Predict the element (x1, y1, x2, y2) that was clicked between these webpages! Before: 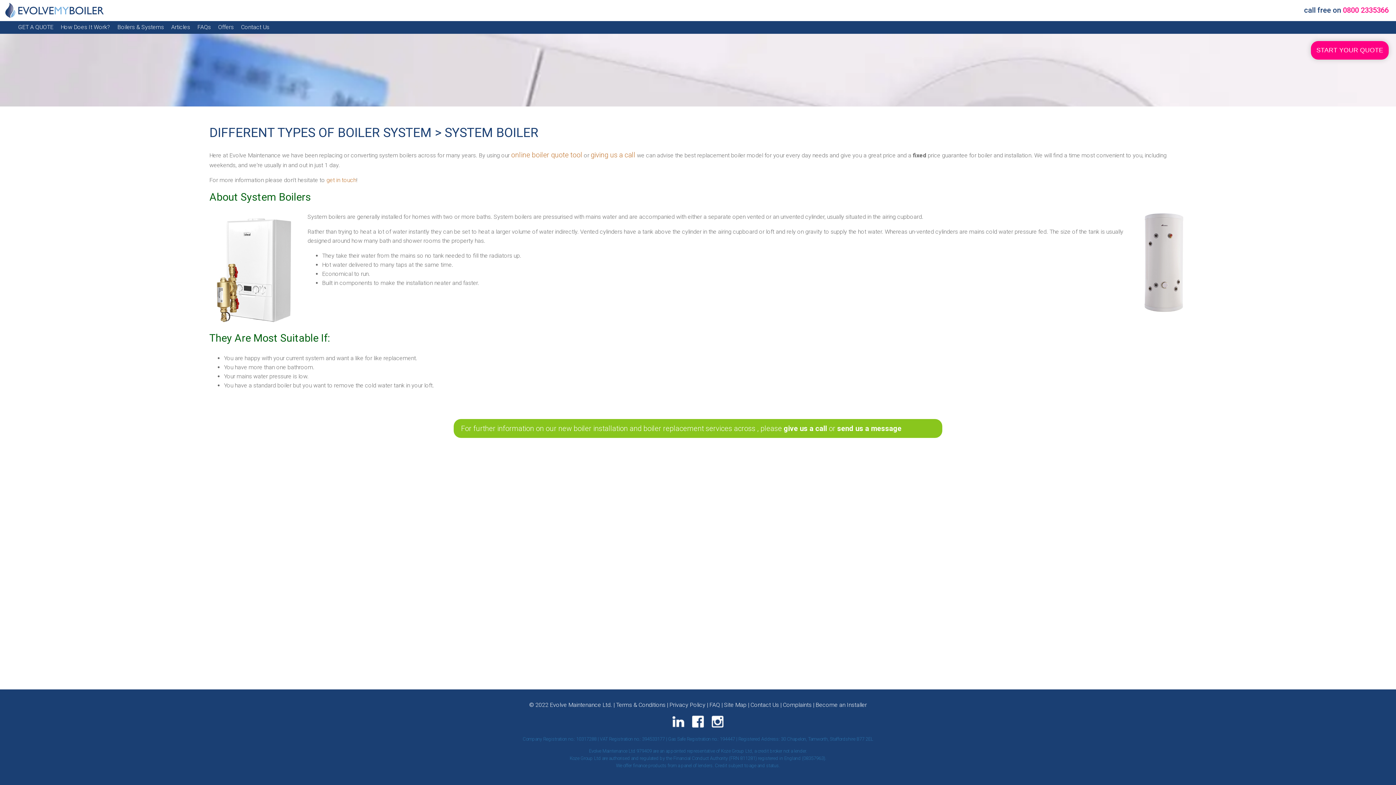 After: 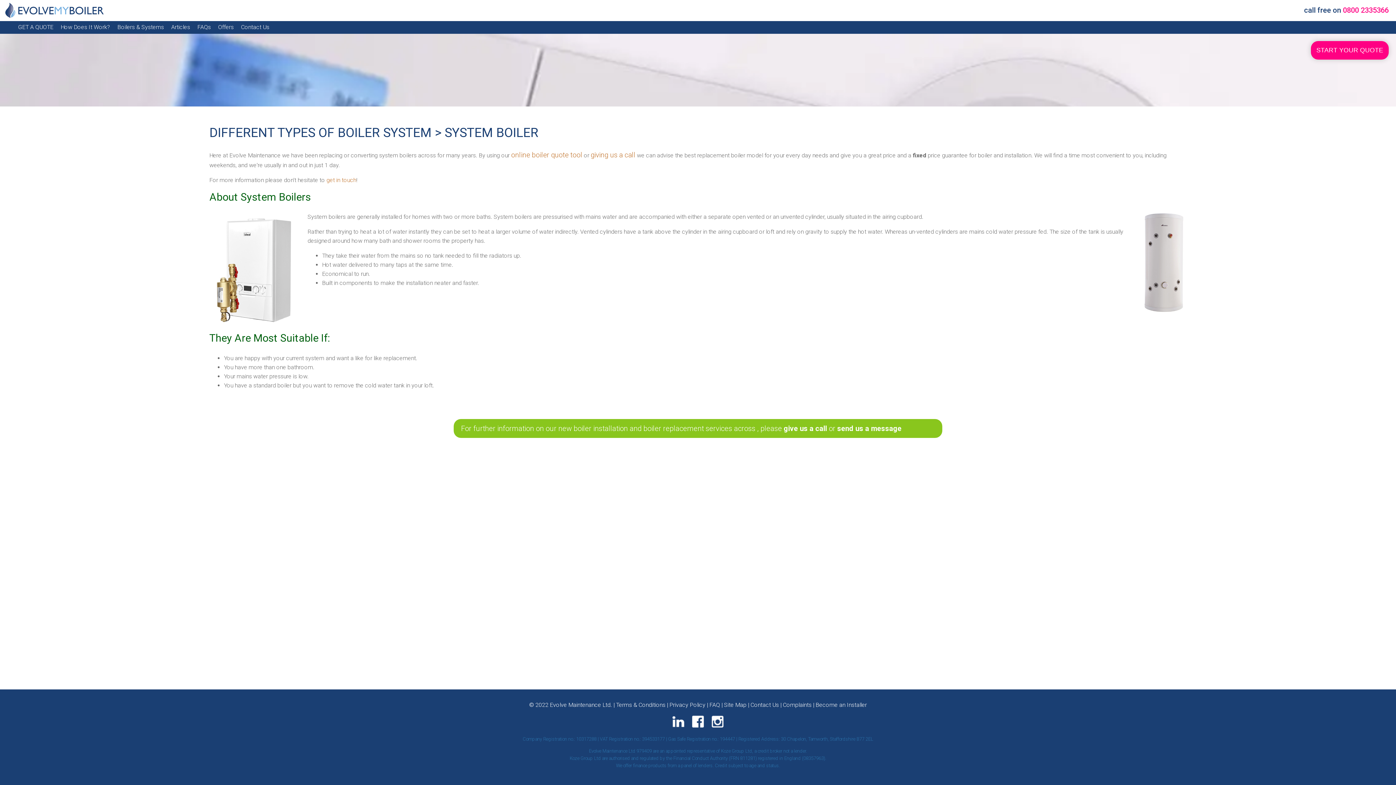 Action: bbox: (1343, 5, 1389, 14) label: 0800 2335366